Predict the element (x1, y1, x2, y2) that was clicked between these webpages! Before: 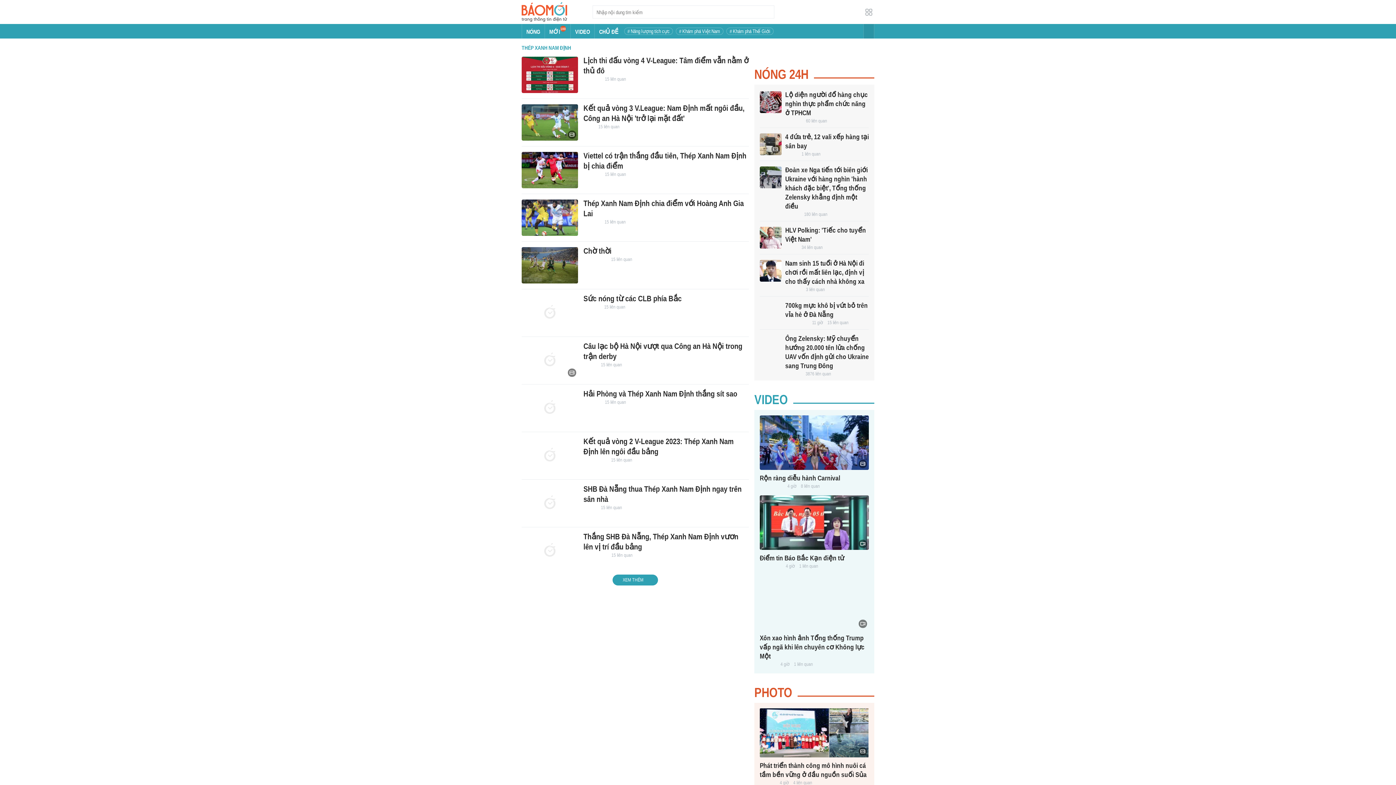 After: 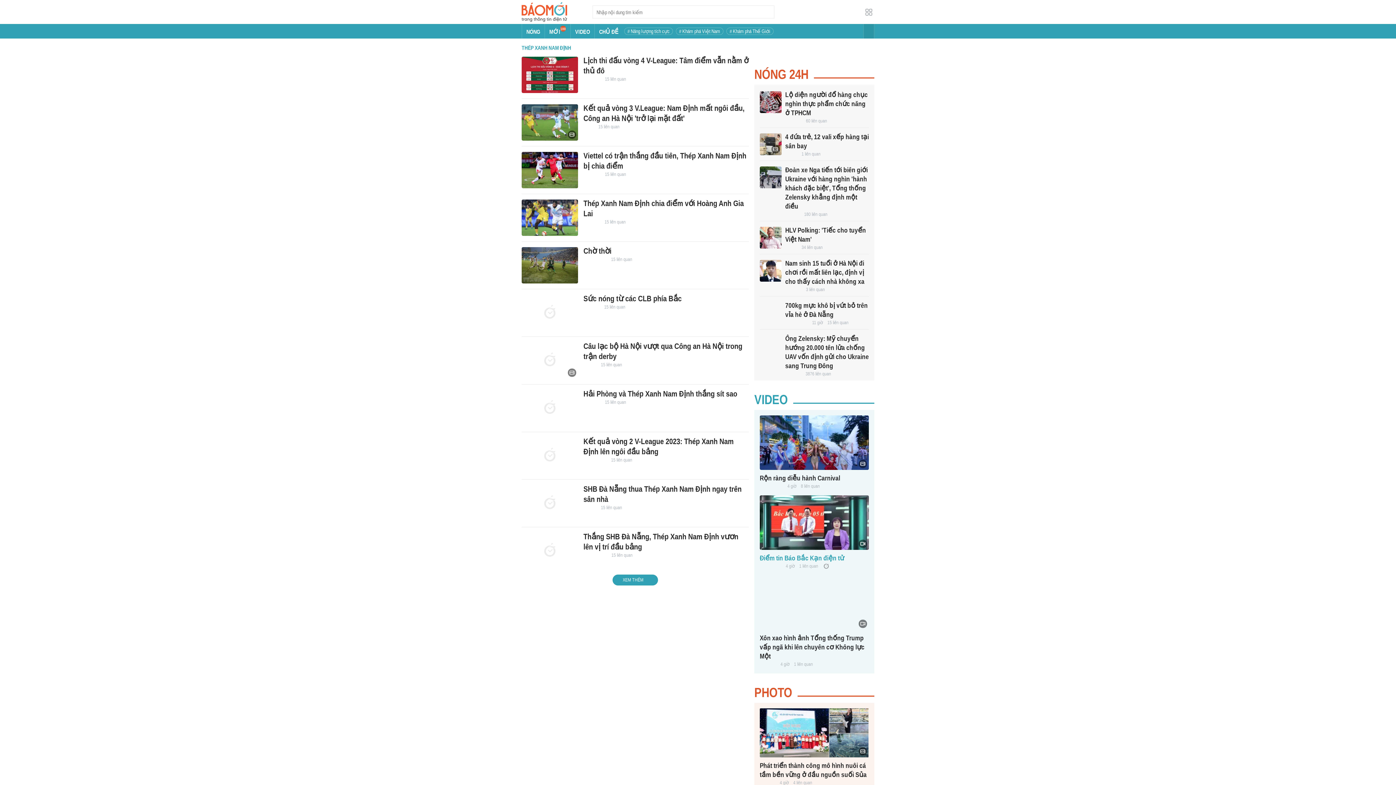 Action: label: Điểm tin Báo Bắc Kạn điện tử bbox: (760, 554, 844, 562)